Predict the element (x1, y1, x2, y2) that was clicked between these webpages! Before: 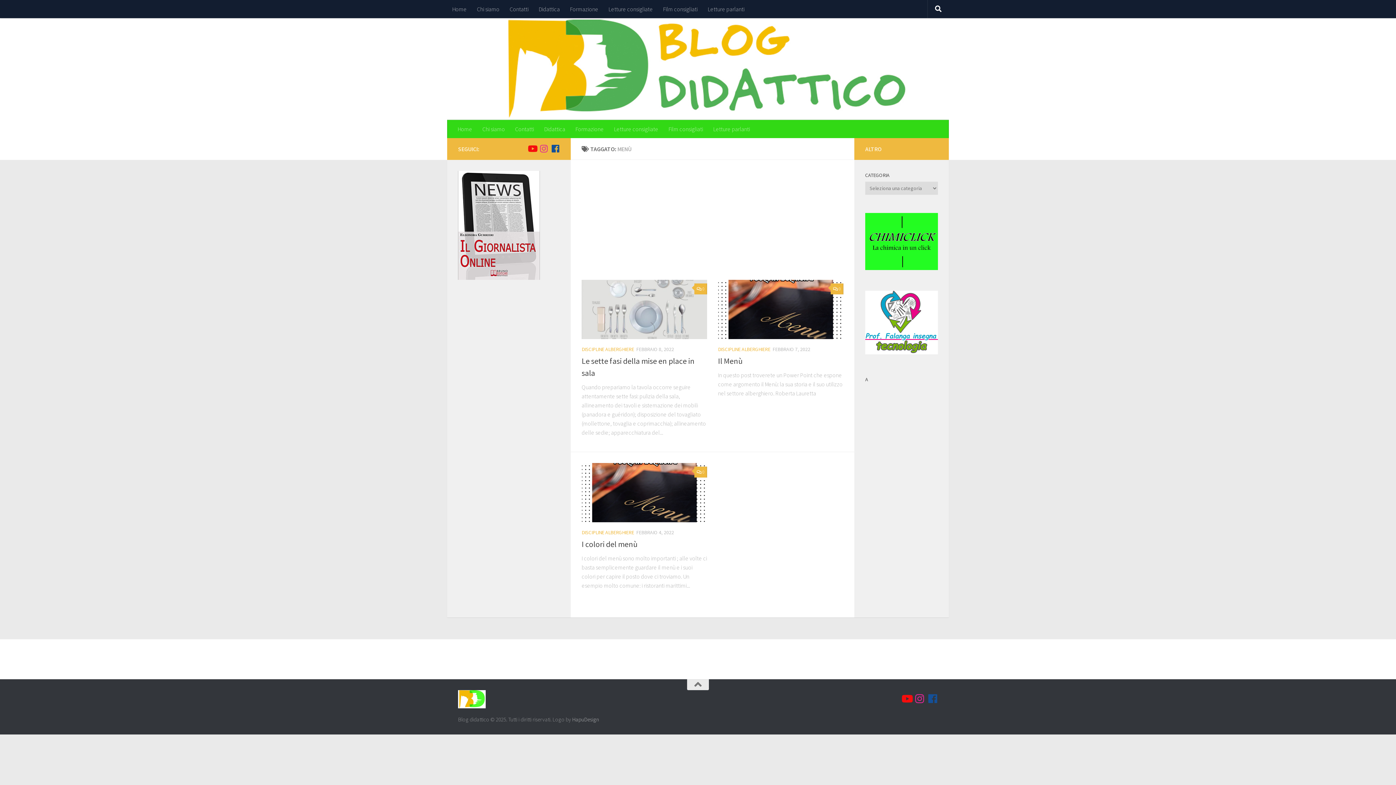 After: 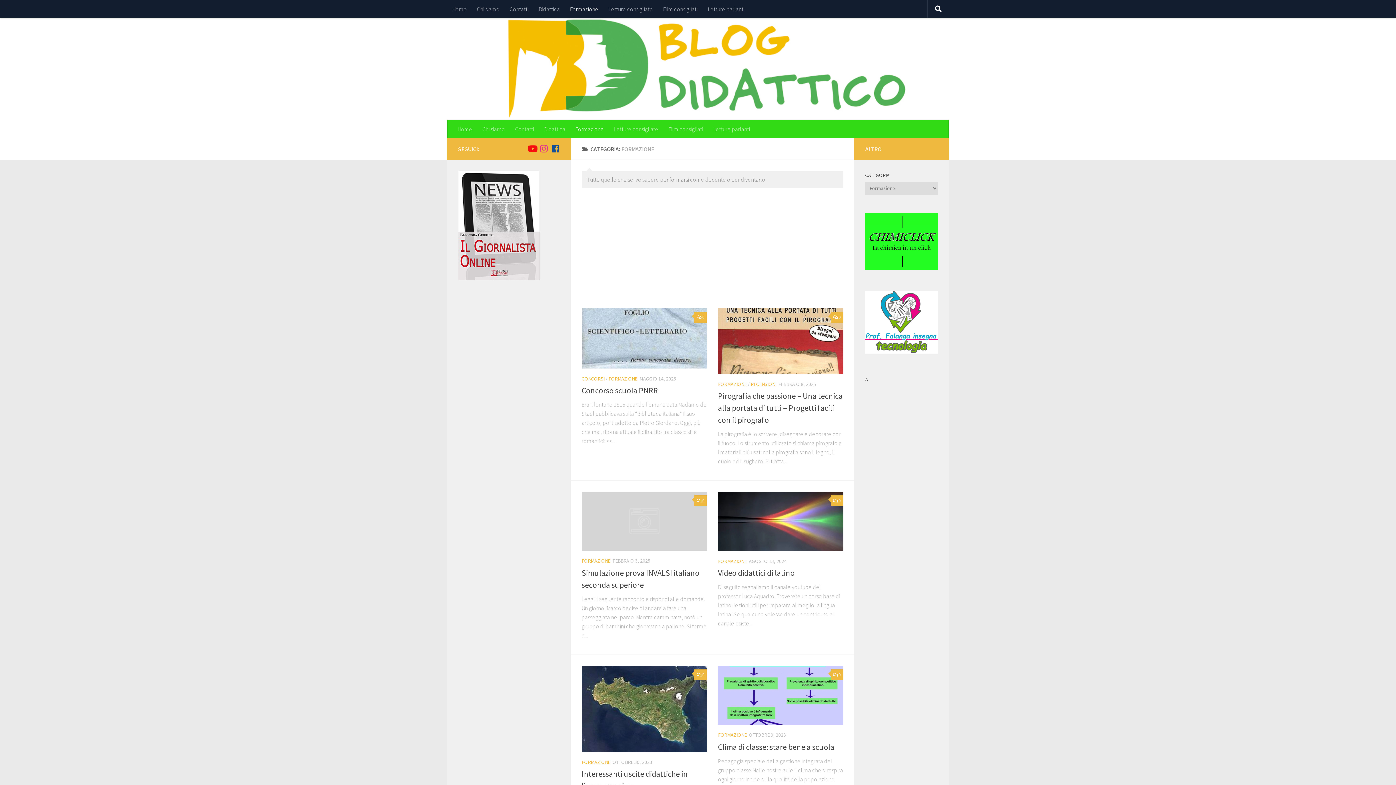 Action: label: Formazione bbox: (565, 0, 603, 18)